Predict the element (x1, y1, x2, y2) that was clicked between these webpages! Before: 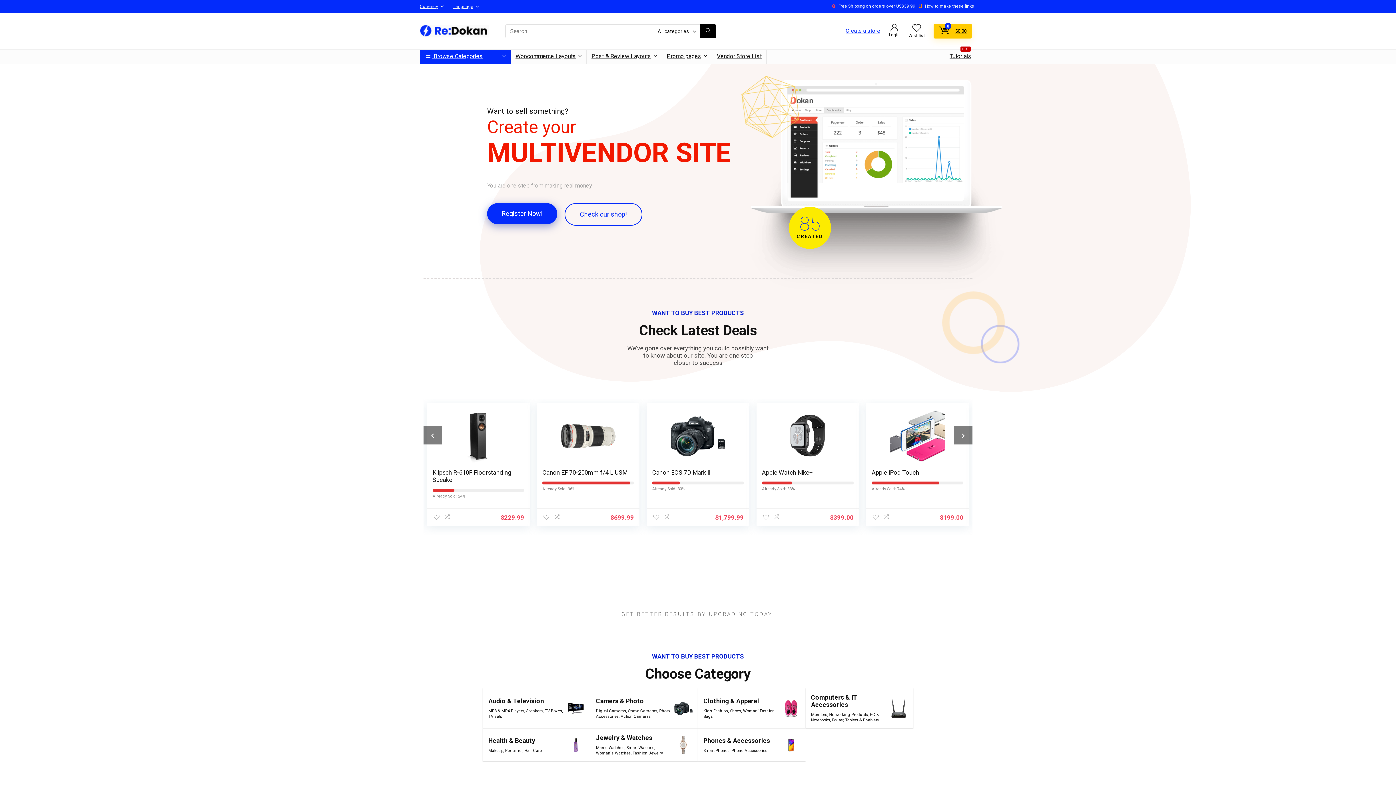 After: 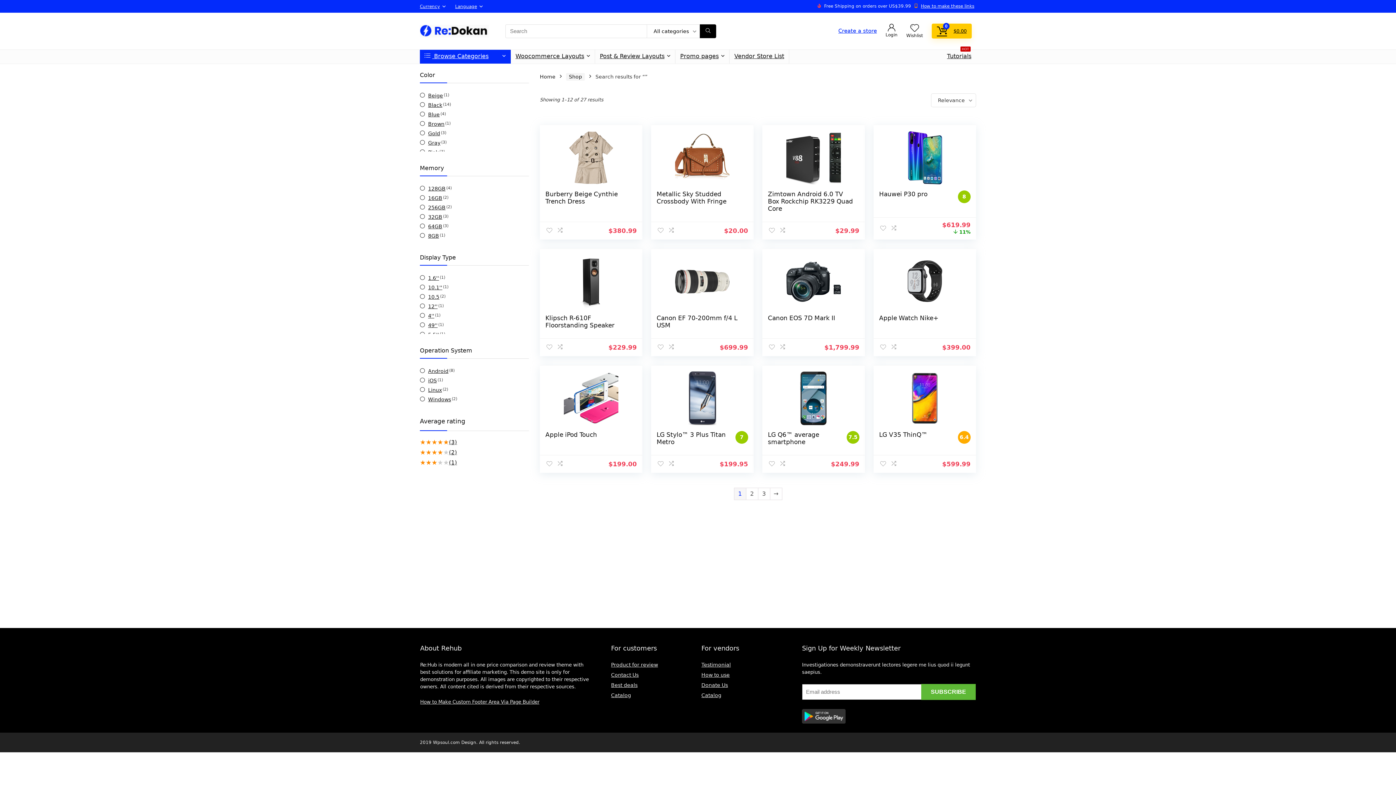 Action: bbox: (700, 24, 716, 38) label: Search